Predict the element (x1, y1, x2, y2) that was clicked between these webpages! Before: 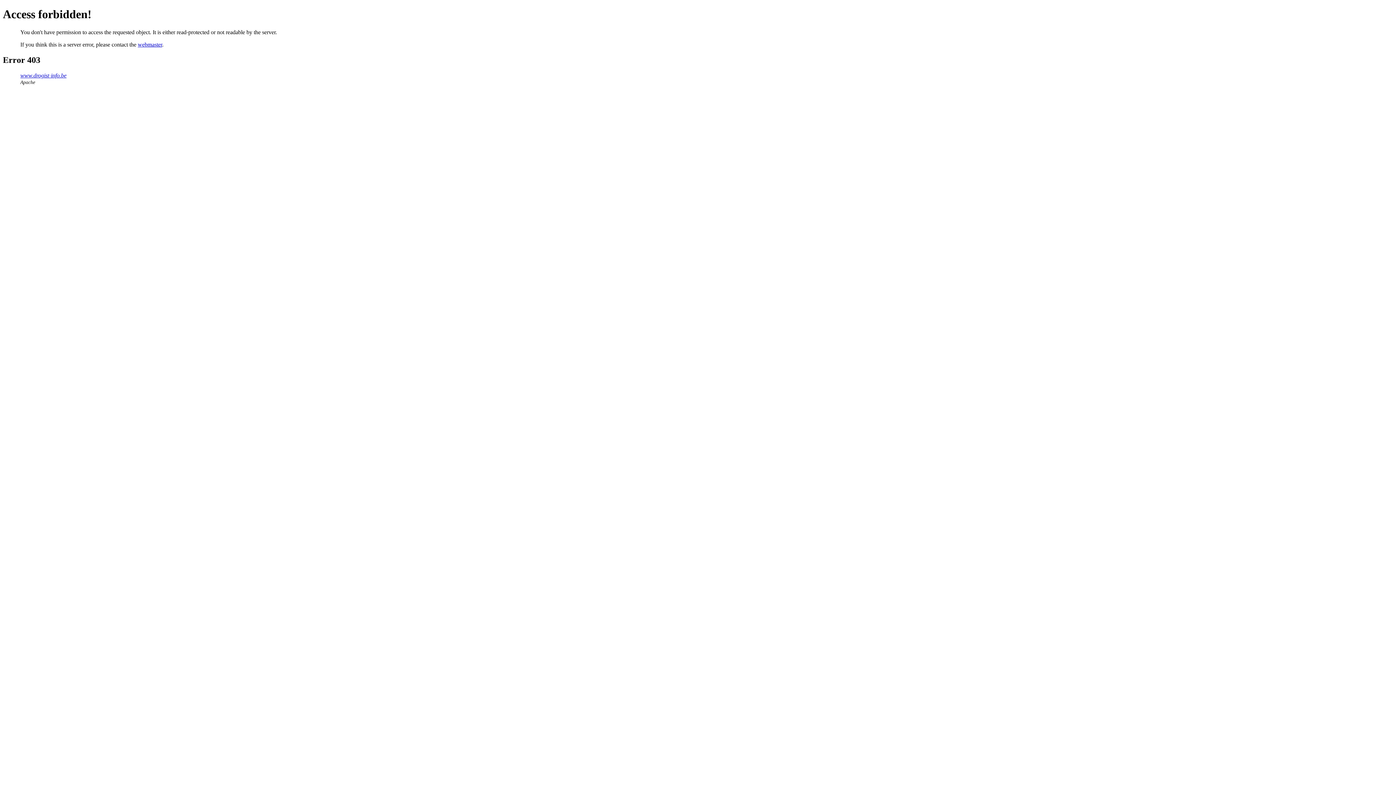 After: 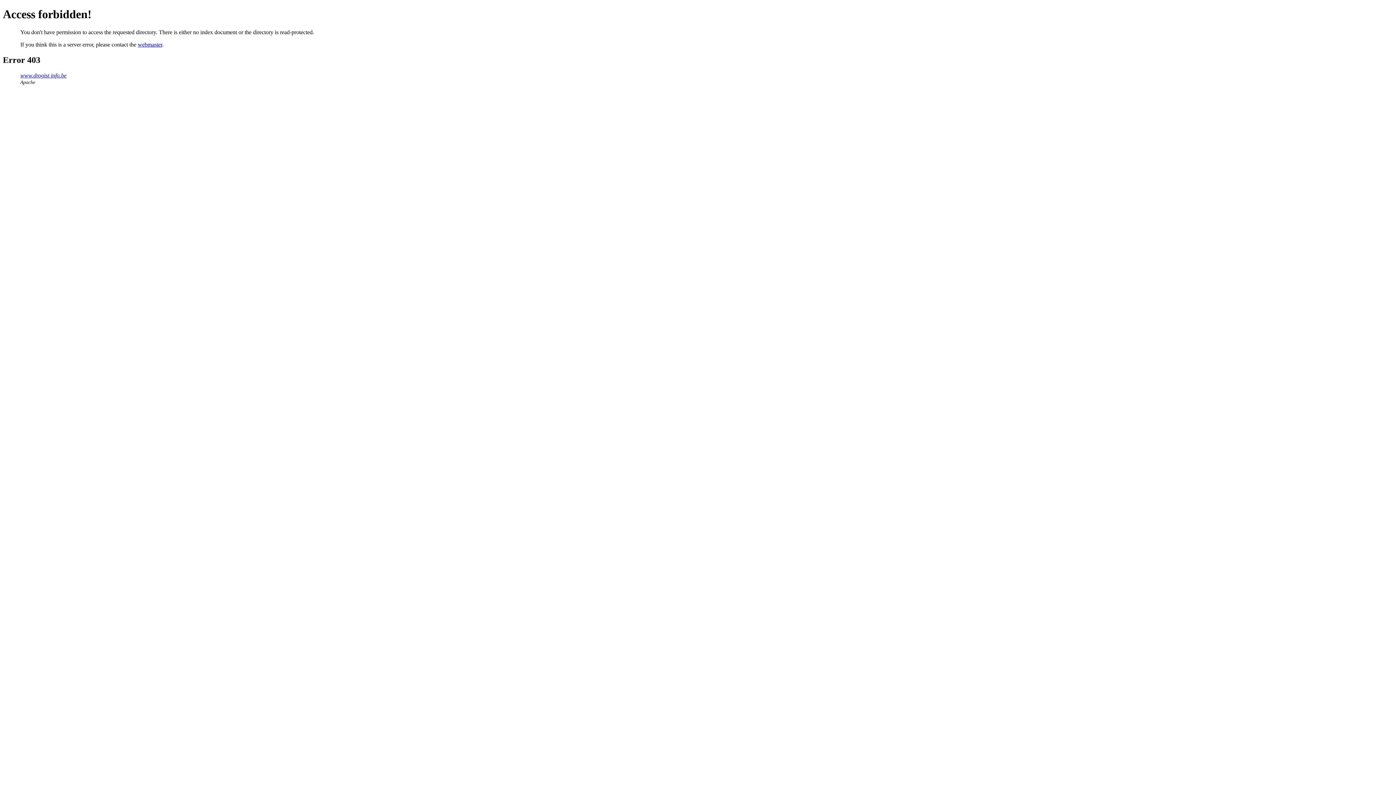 Action: bbox: (20, 72, 66, 78) label: www.drogist-info.be